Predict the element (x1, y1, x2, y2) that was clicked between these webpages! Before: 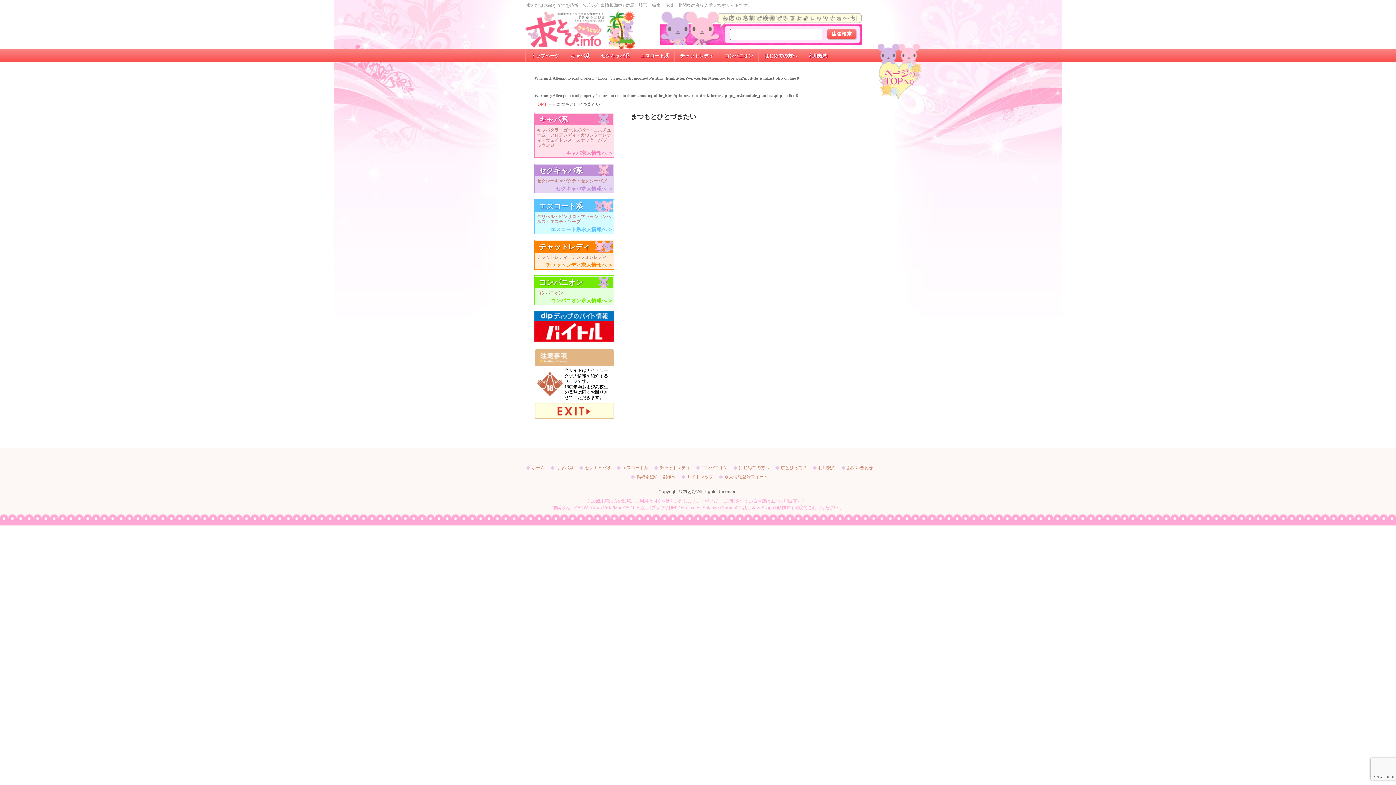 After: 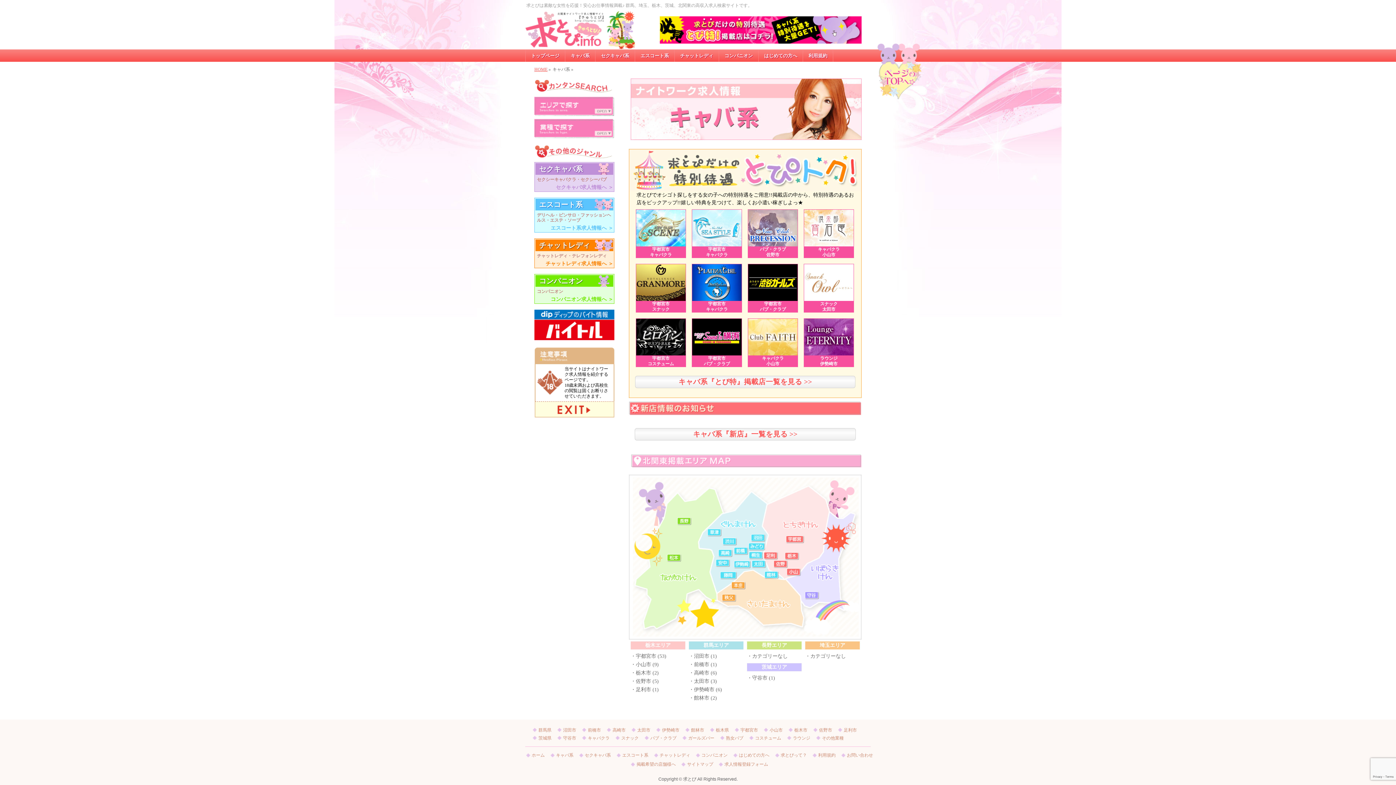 Action: bbox: (534, 112, 614, 157) label: キャバ系

キャバクラ・ガールズバー・コスチューム・フロアレディ・カウンターレディ・ウェイトレス・スナック・パブ・ラウンジ

キャバ求人情報へ ＞